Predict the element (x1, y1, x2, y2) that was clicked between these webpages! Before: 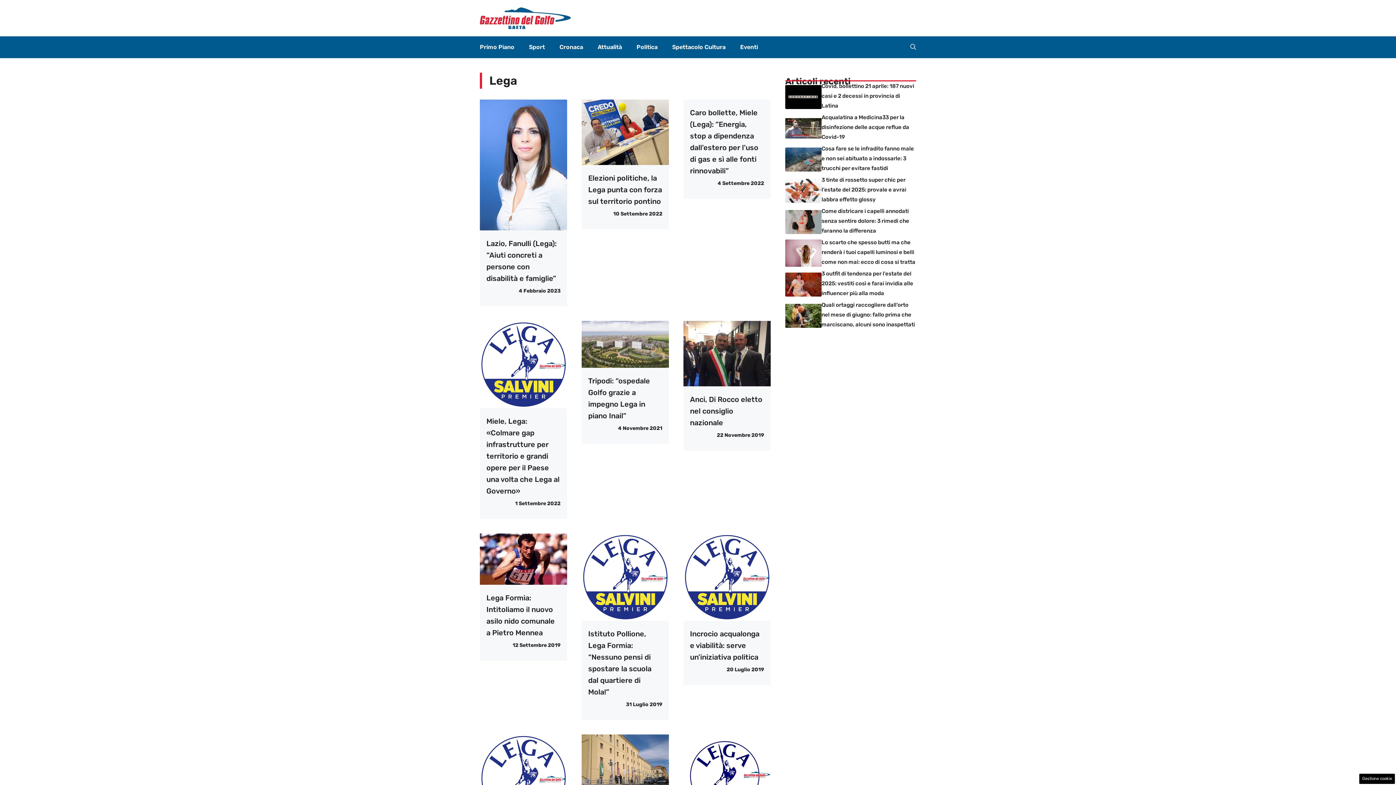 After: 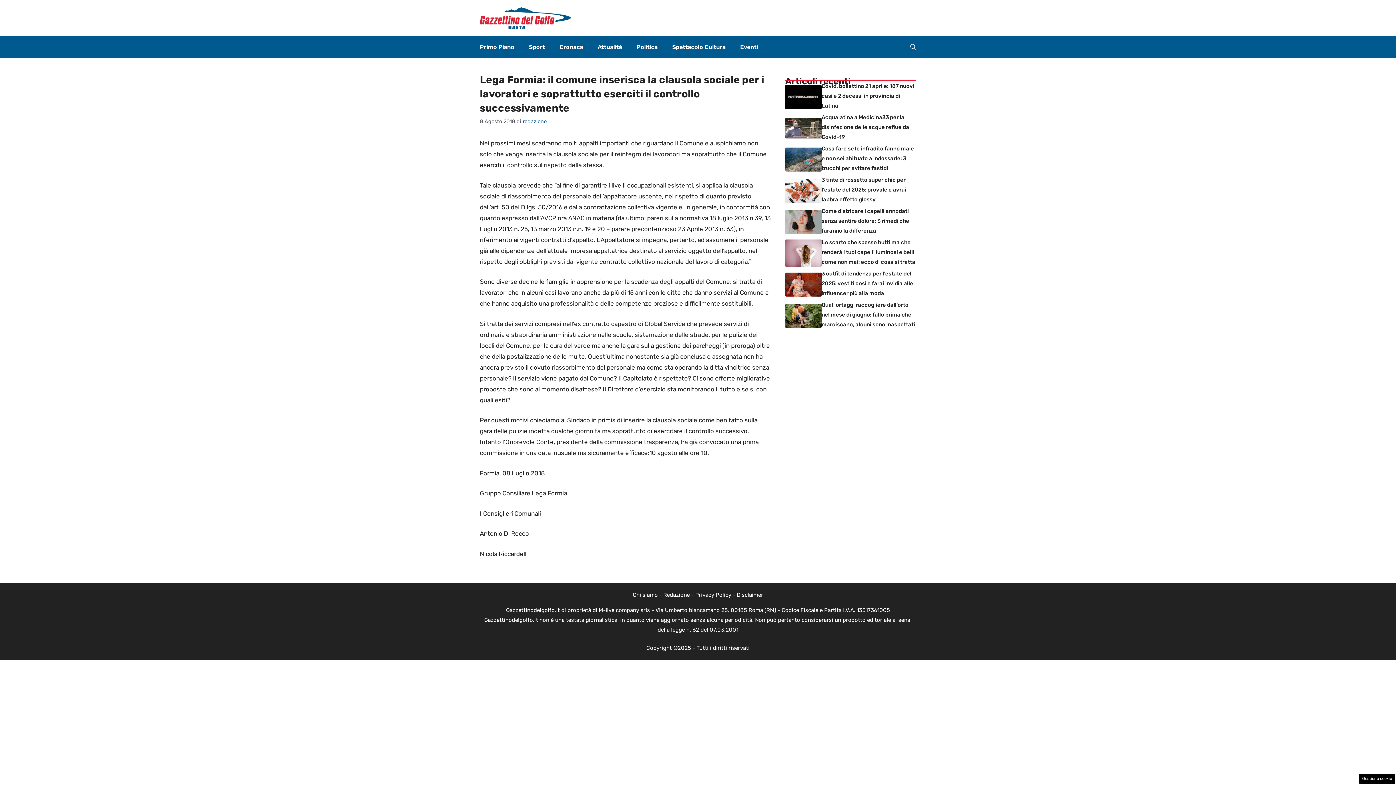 Action: bbox: (581, 759, 669, 766)